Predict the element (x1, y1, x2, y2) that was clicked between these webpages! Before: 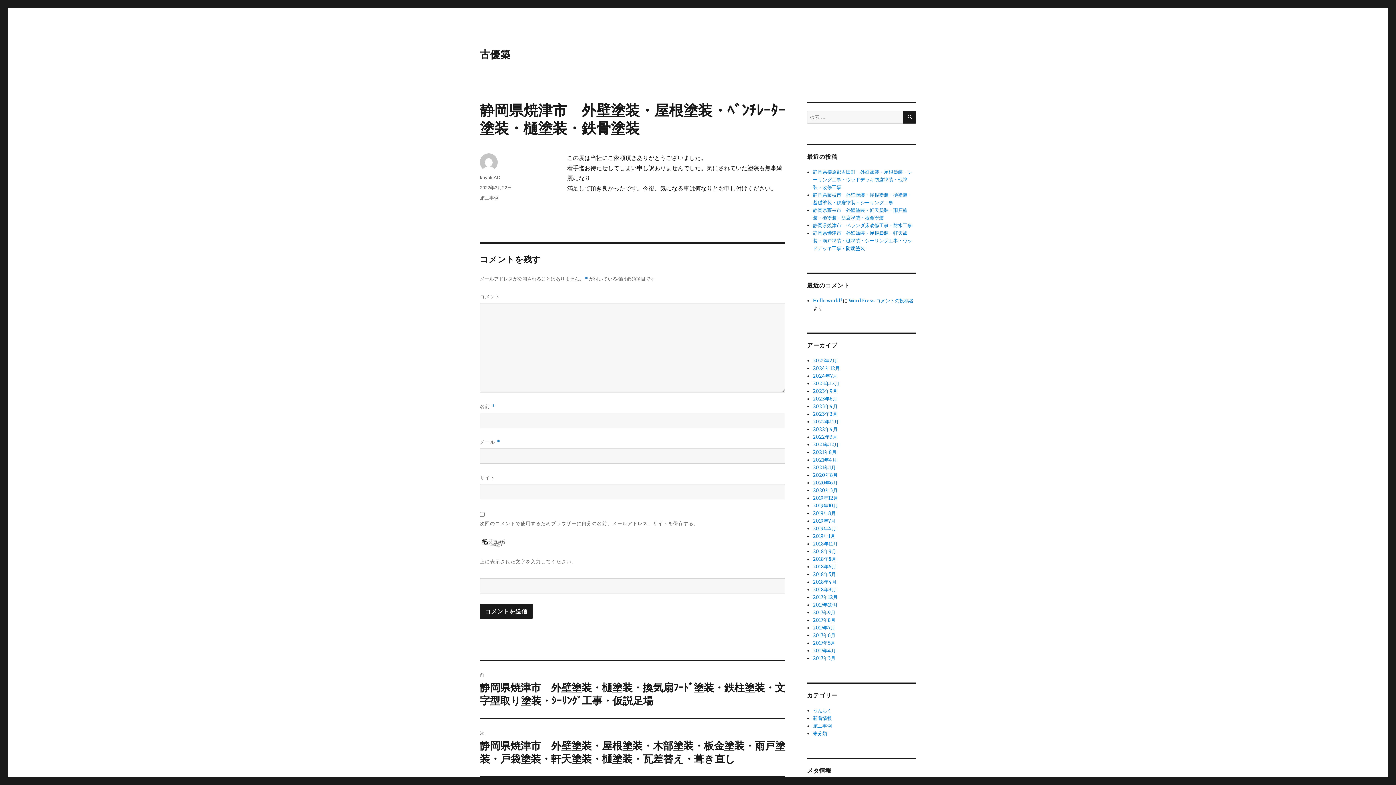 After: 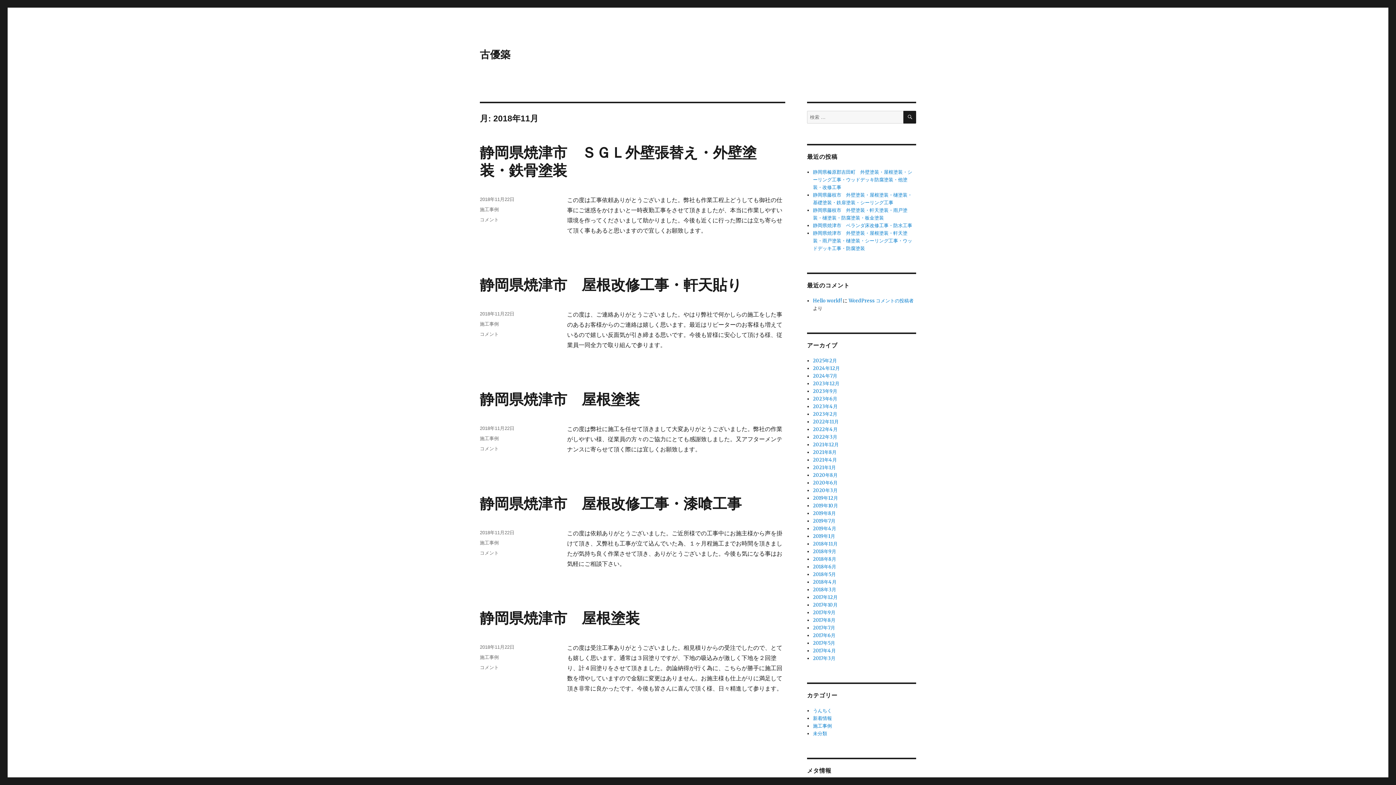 Action: label: 2018年11月 bbox: (813, 541, 837, 547)